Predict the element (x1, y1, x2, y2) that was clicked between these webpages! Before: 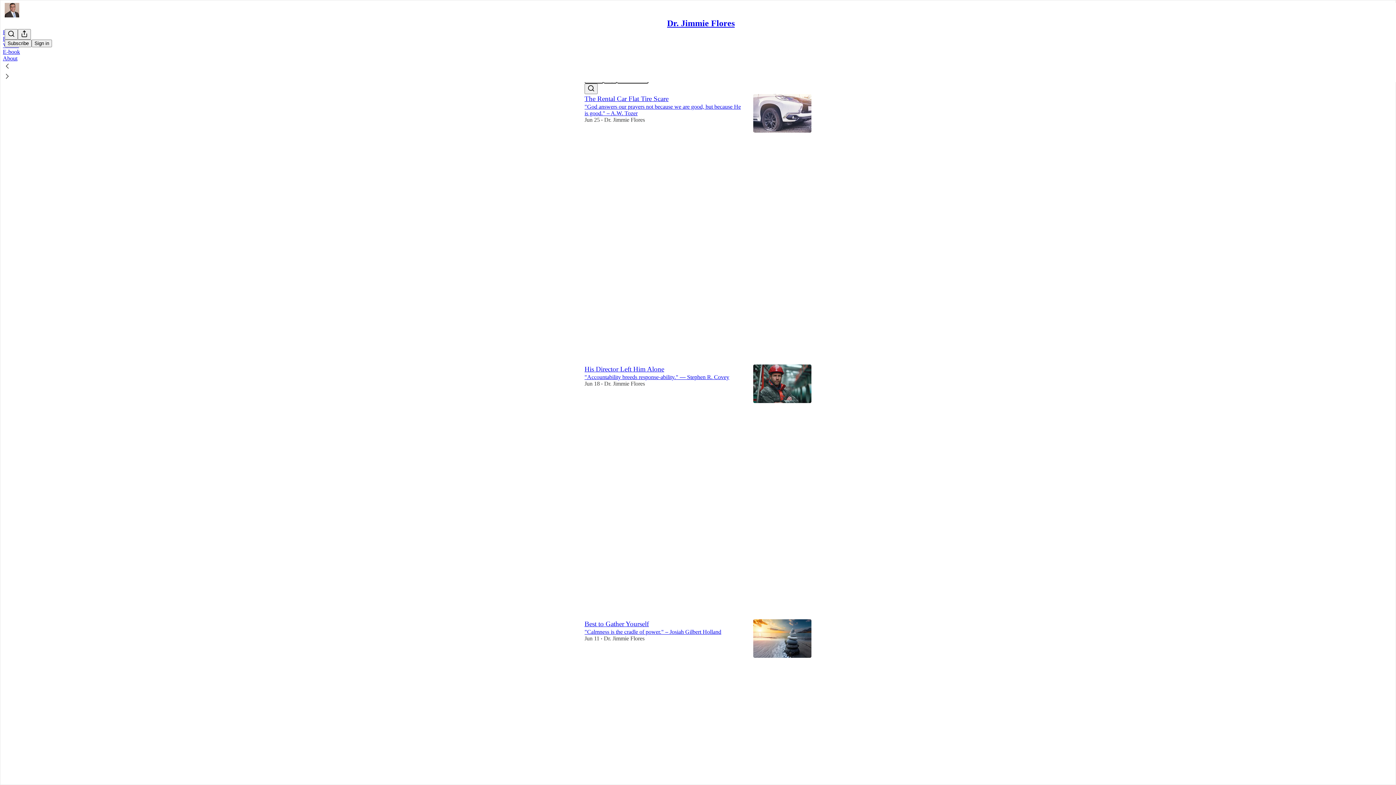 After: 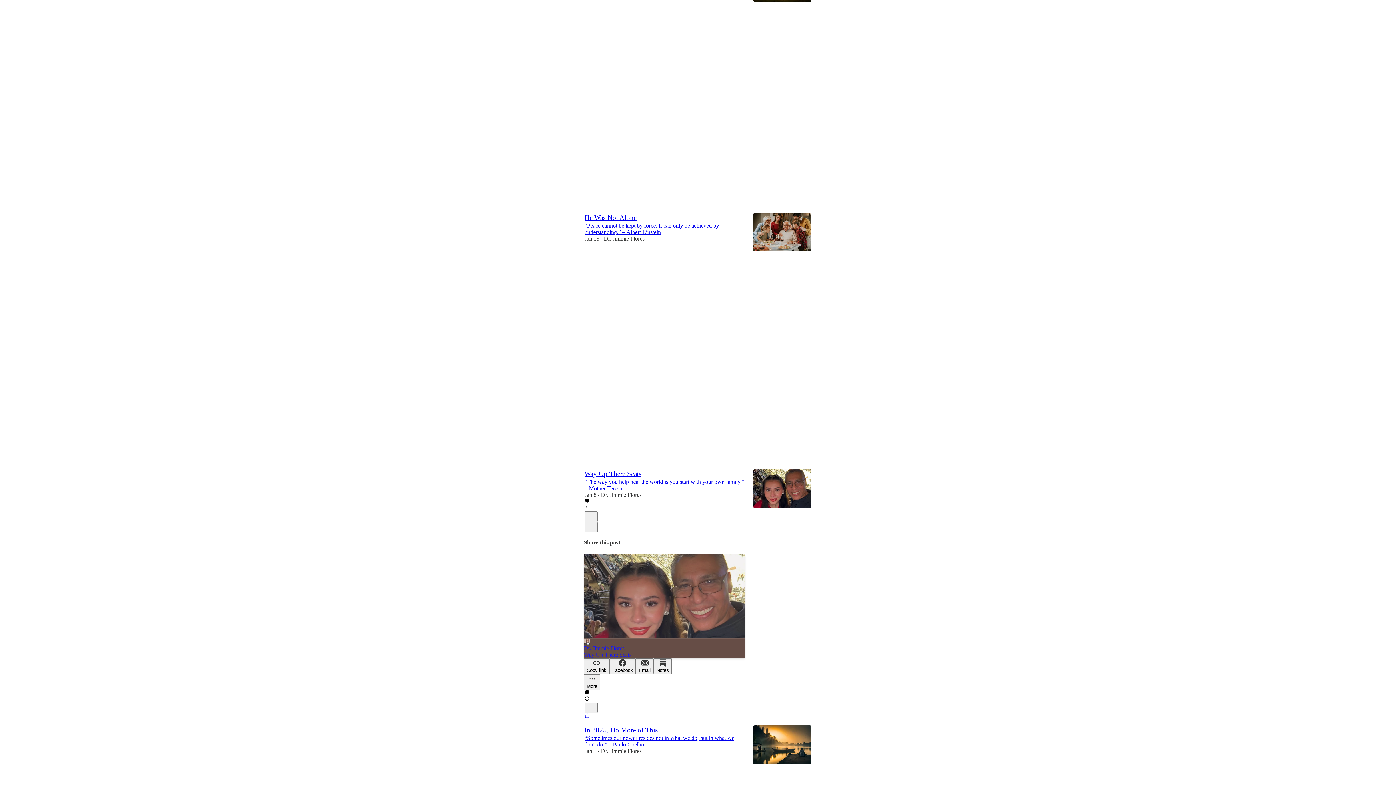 Action: label: Like (3) bbox: (584, 642, 744, 655)